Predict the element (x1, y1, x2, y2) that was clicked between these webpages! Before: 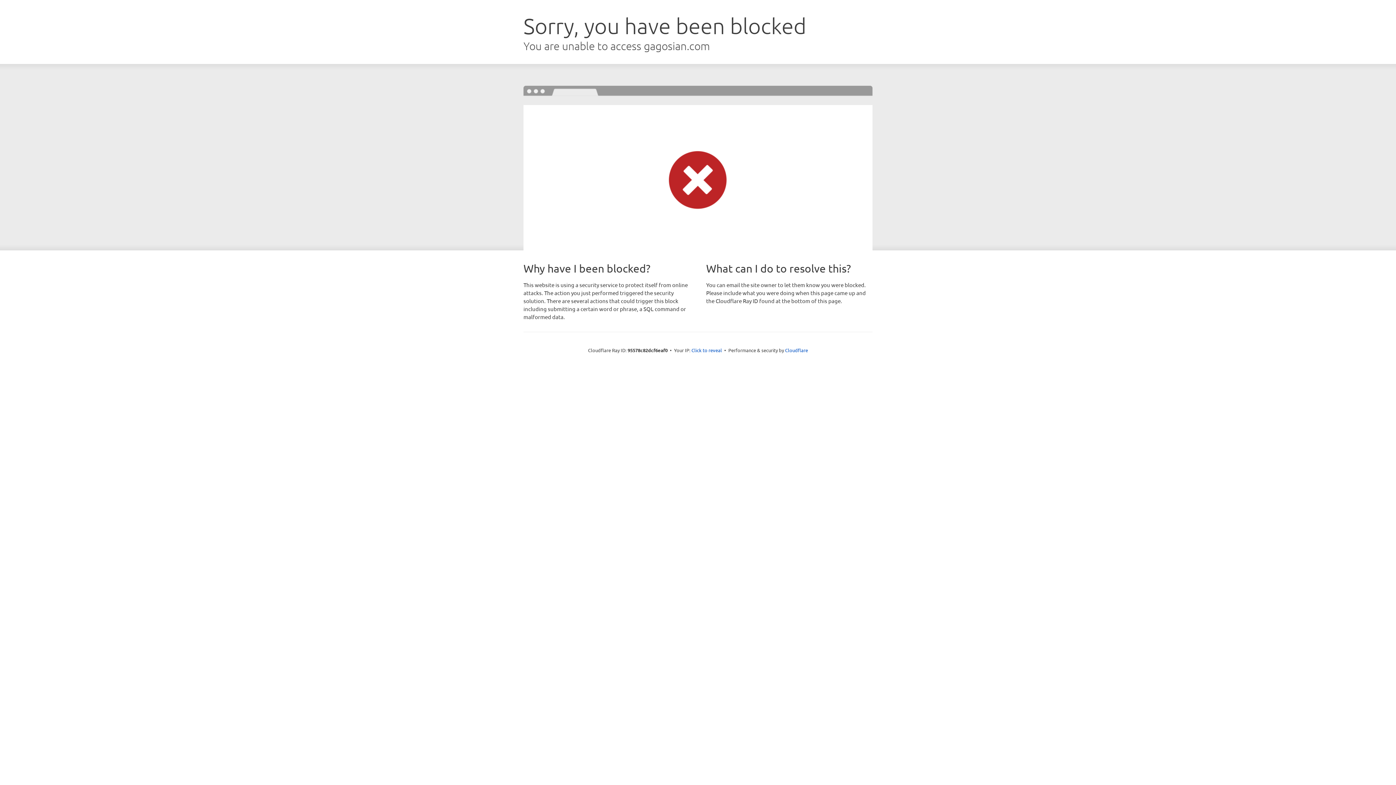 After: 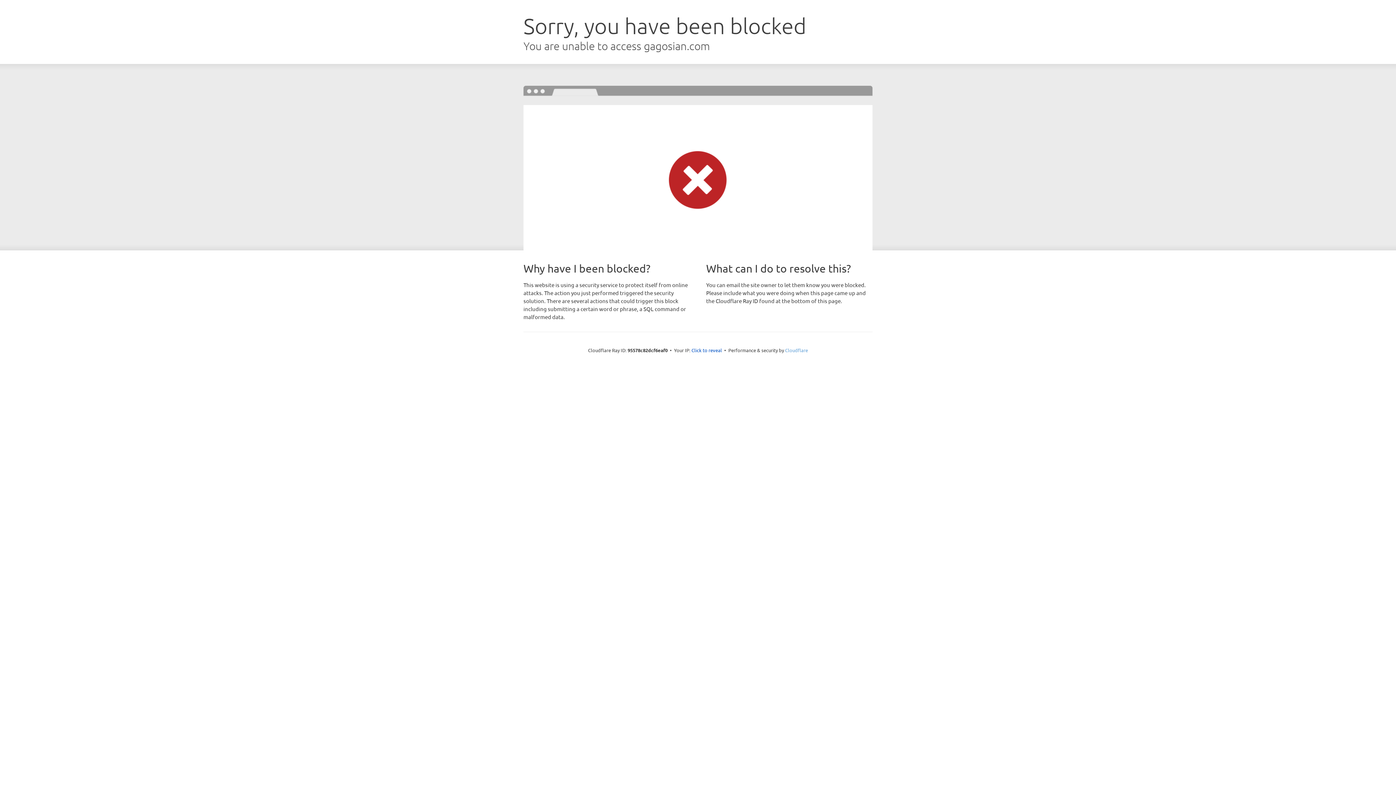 Action: label: Cloudflare bbox: (785, 347, 808, 353)